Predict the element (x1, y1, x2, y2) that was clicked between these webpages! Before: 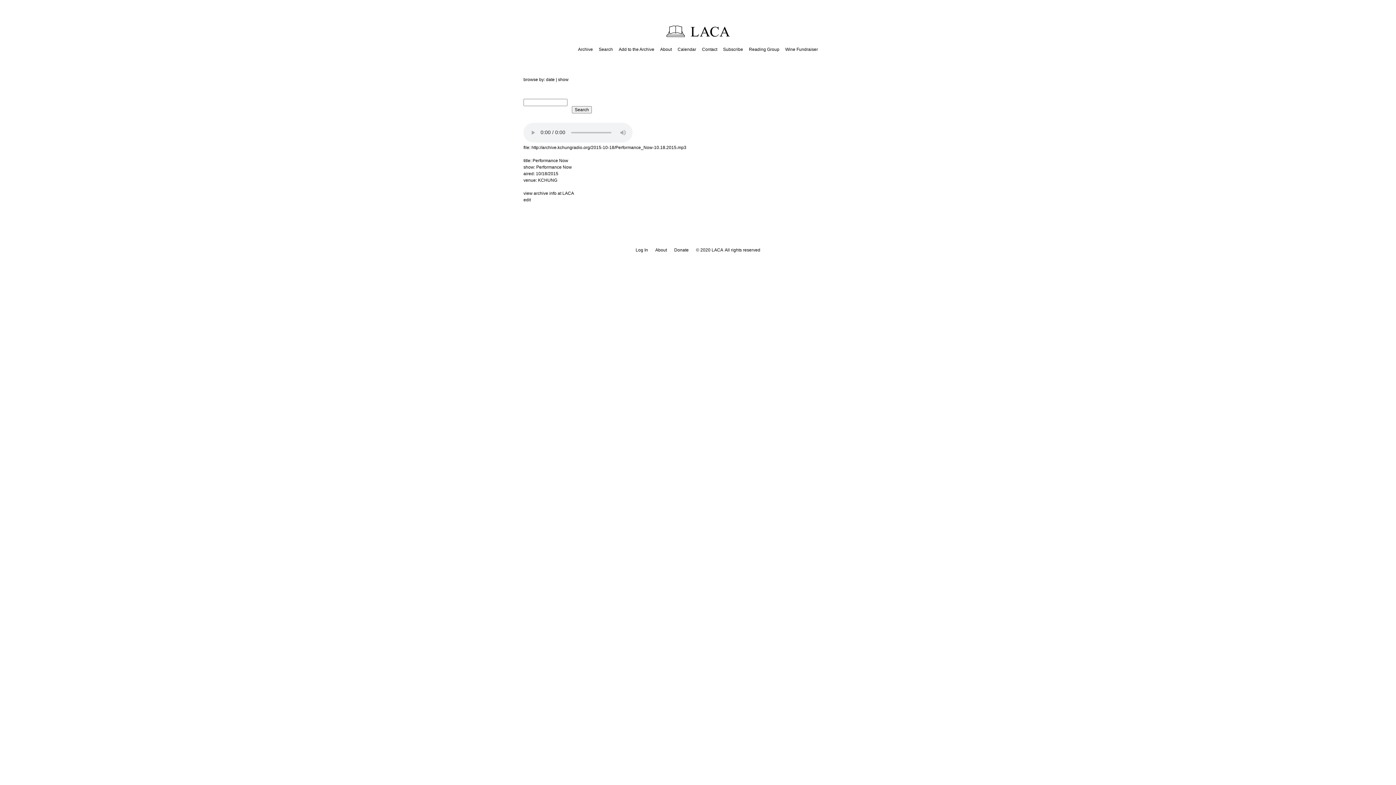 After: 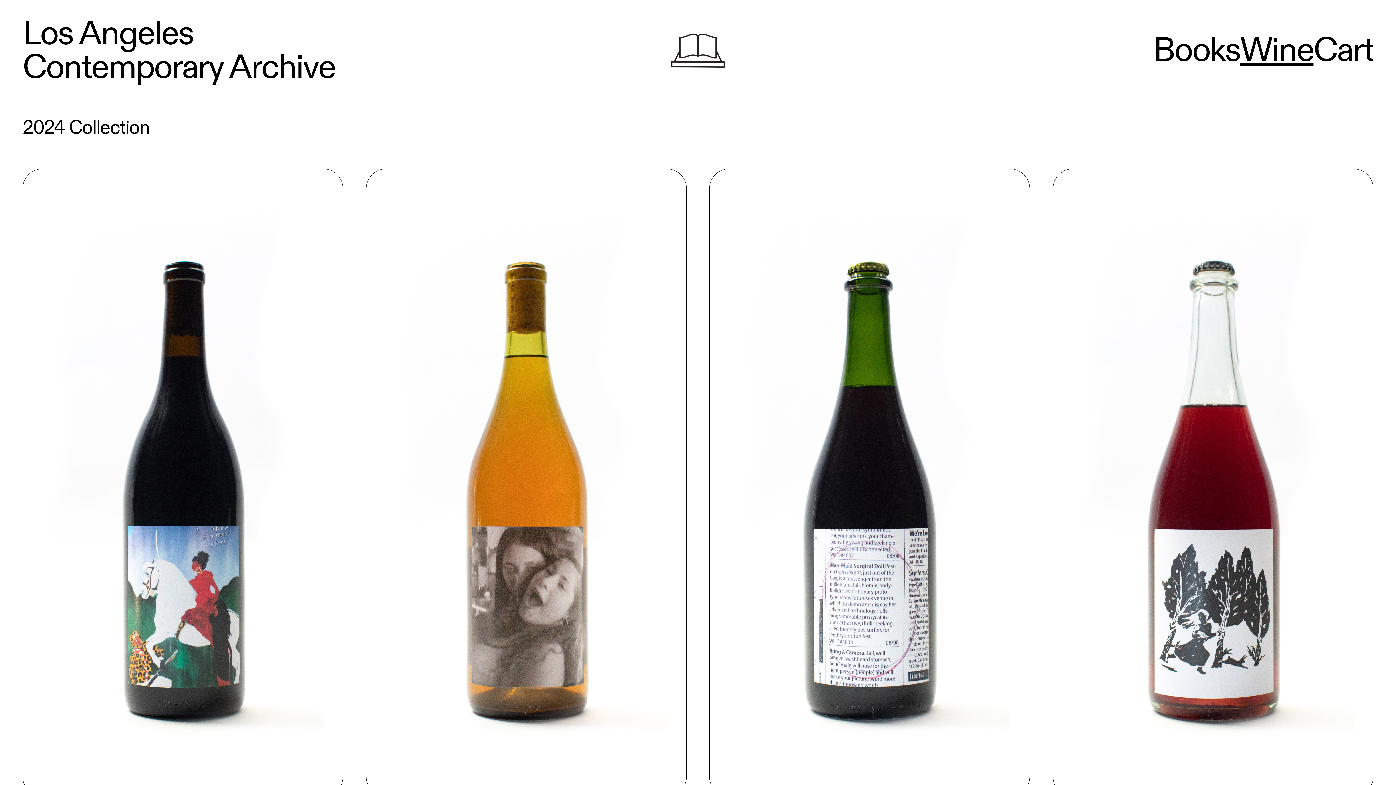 Action: bbox: (785, 47, 818, 52) label: Wine Fundraiser